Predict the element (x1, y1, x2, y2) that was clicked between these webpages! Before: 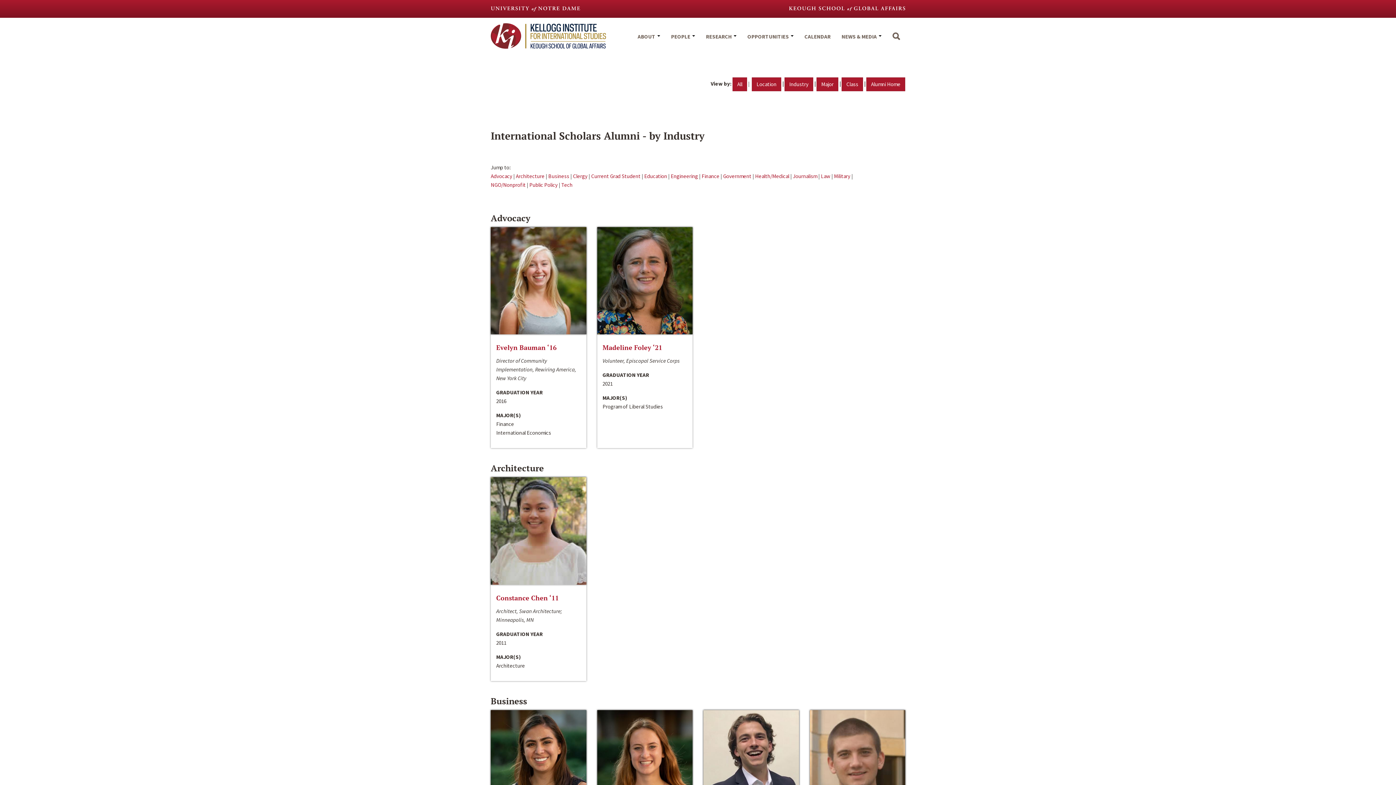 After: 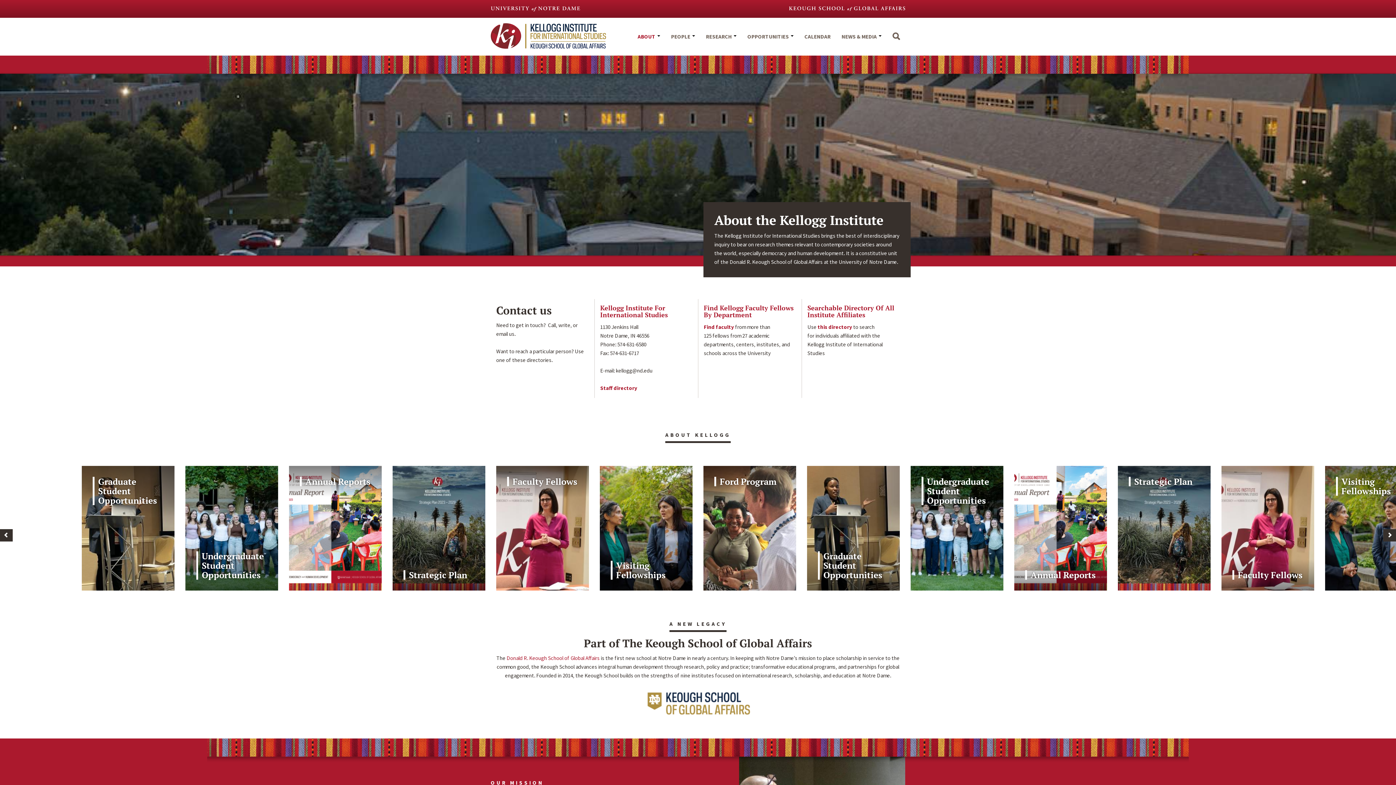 Action: label: ABOUT  bbox: (632, 25, 665, 55)